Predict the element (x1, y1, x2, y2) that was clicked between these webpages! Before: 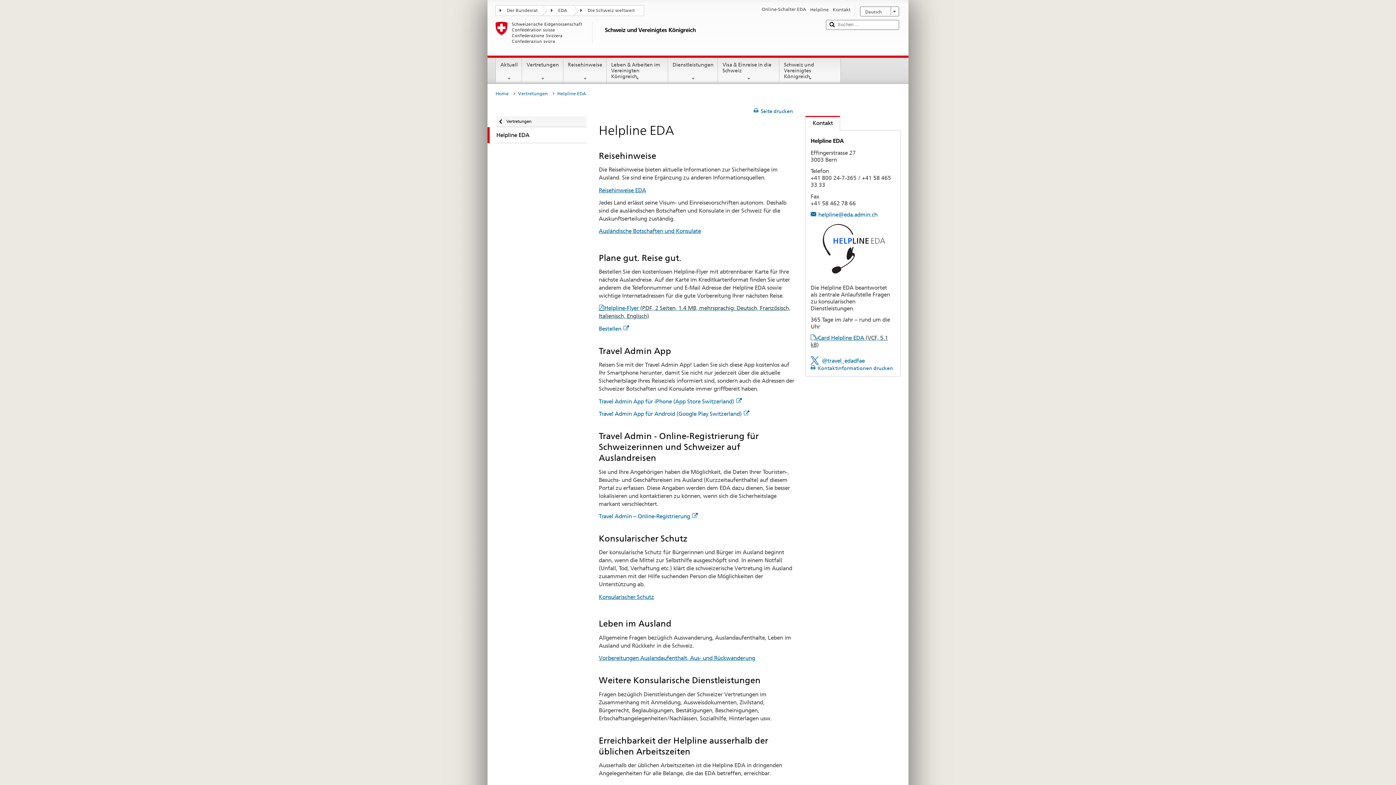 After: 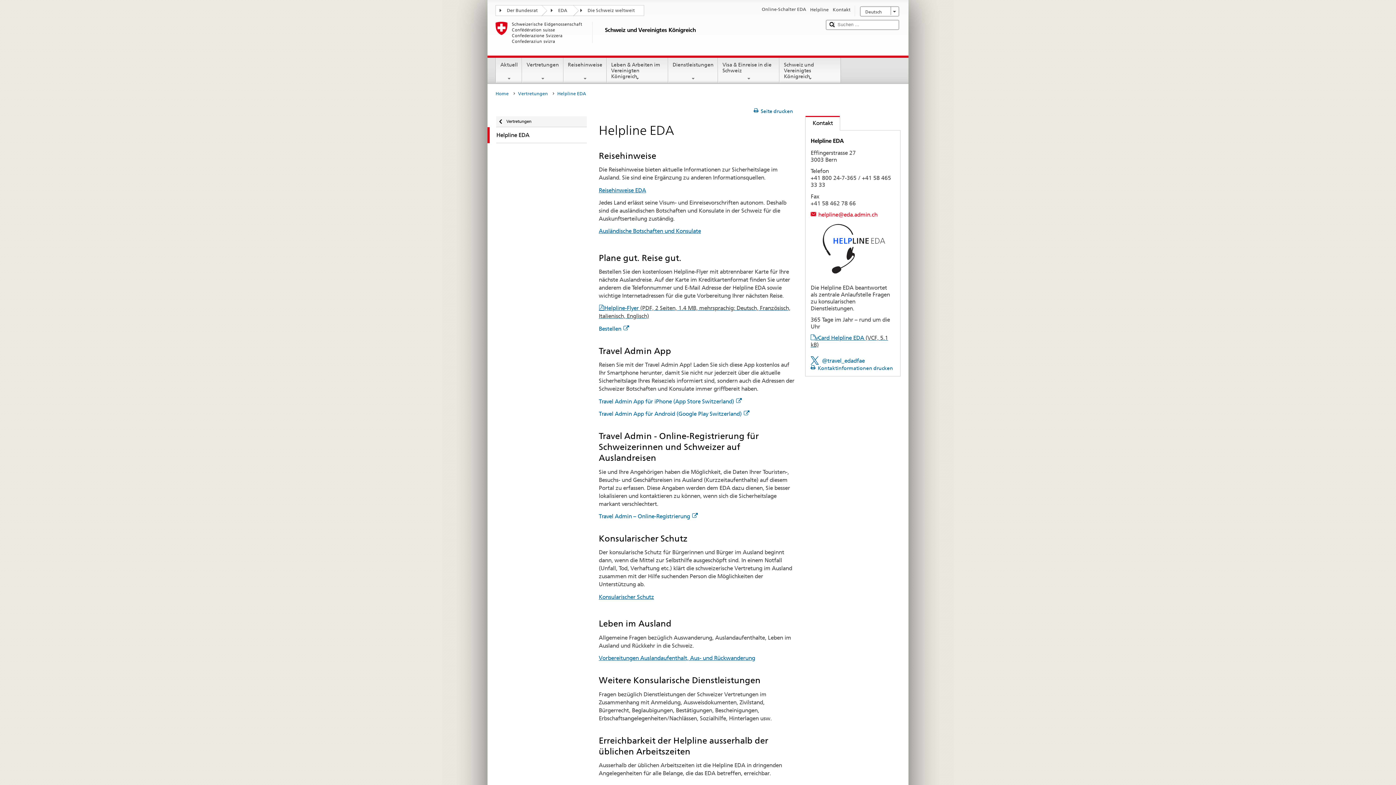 Action: bbox: (810, 211, 877, 218) label: helpline@eda.admin.ch